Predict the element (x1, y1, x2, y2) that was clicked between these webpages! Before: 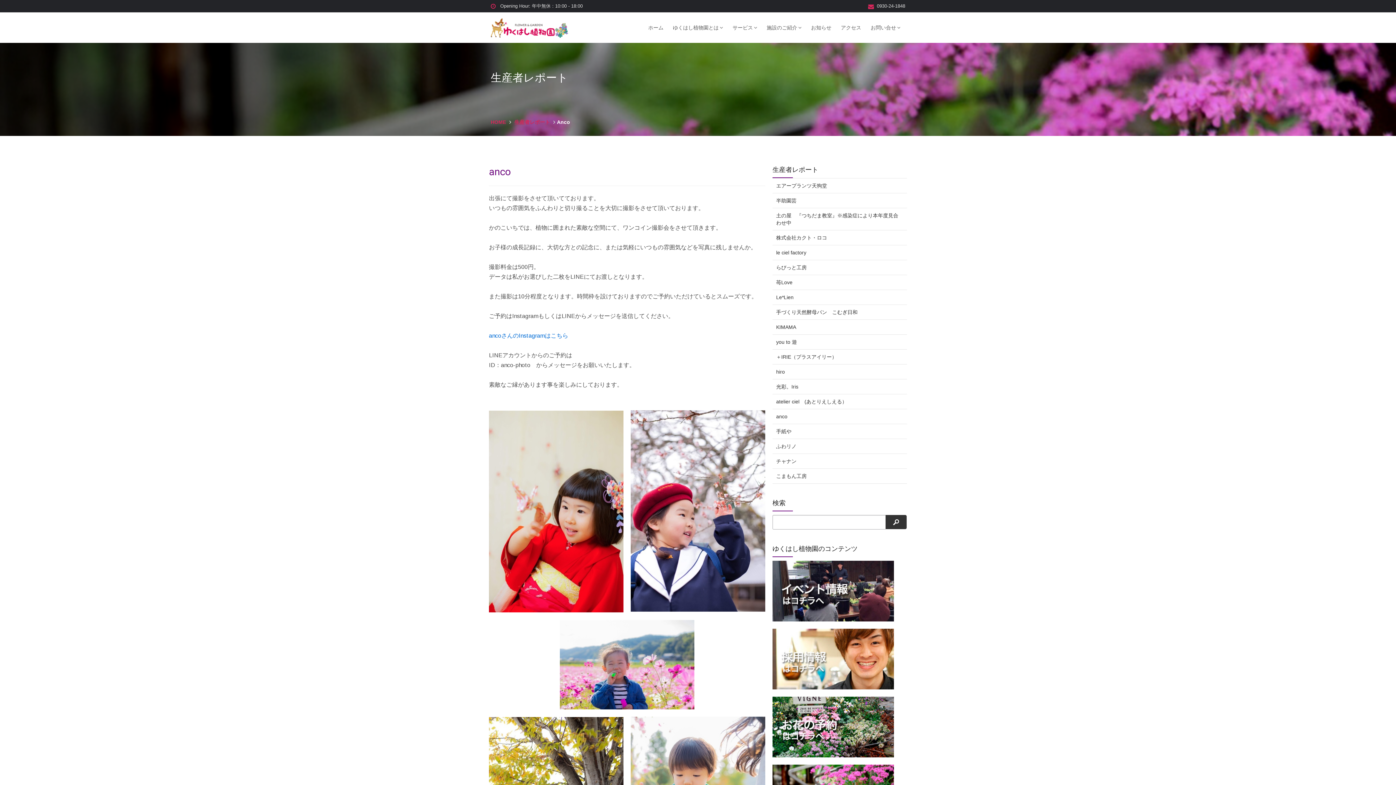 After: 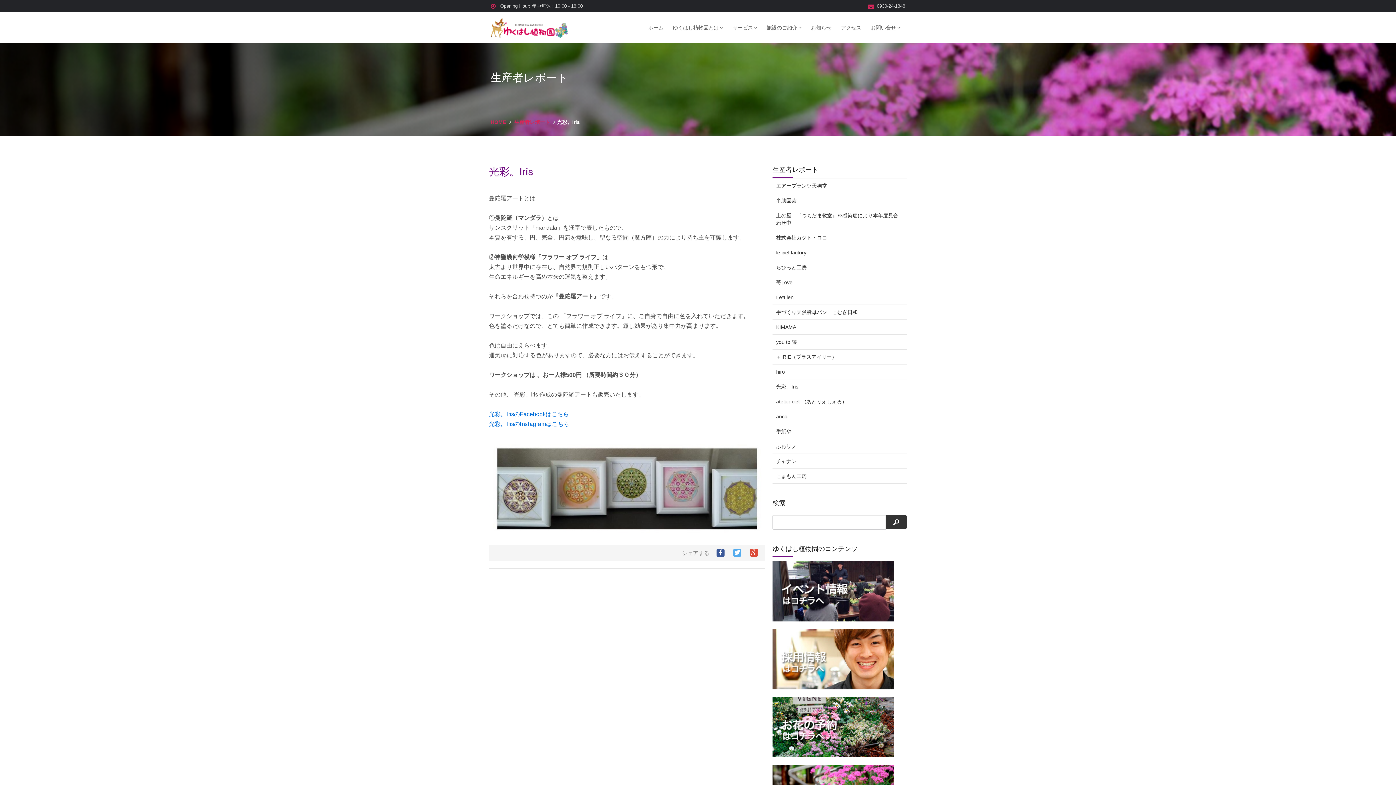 Action: label: 光彩。Iris bbox: (772, 379, 907, 394)